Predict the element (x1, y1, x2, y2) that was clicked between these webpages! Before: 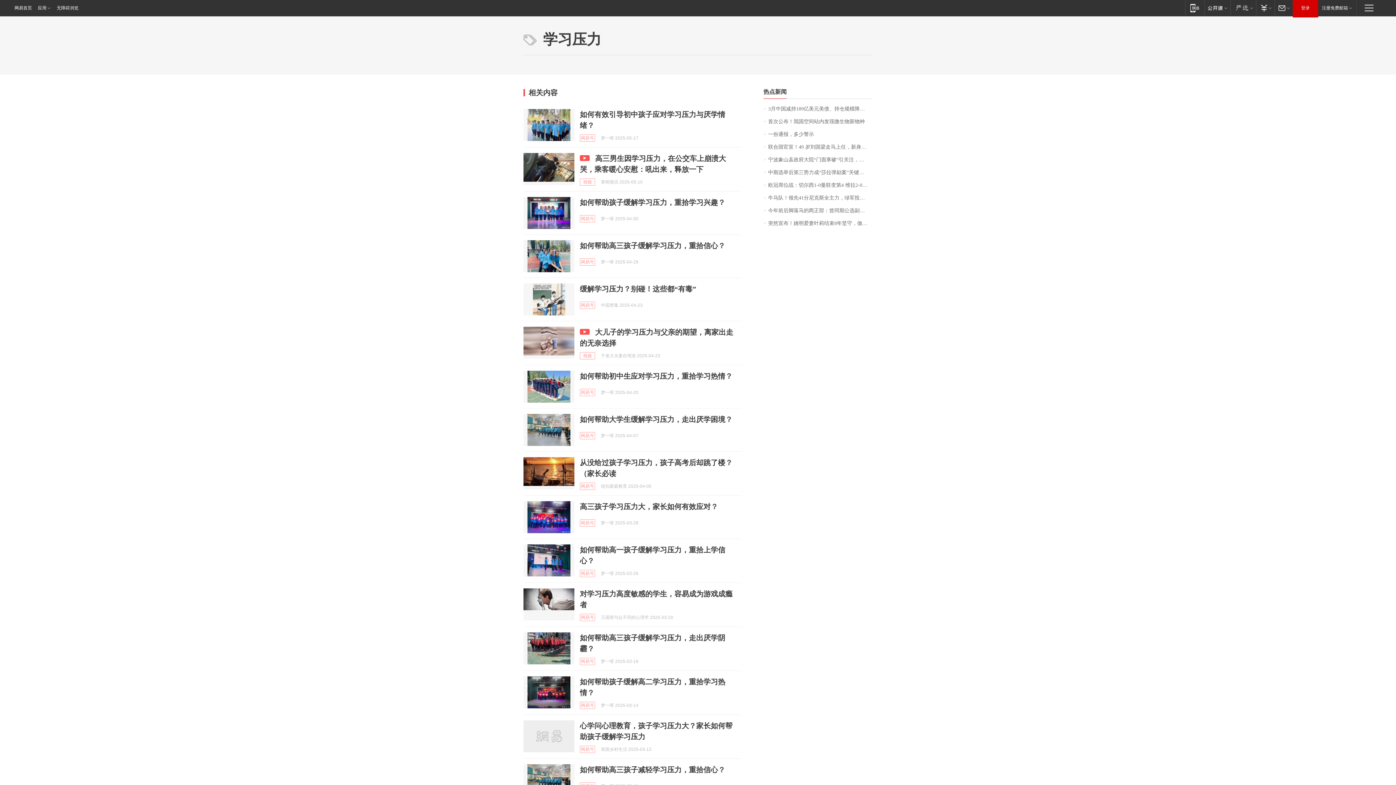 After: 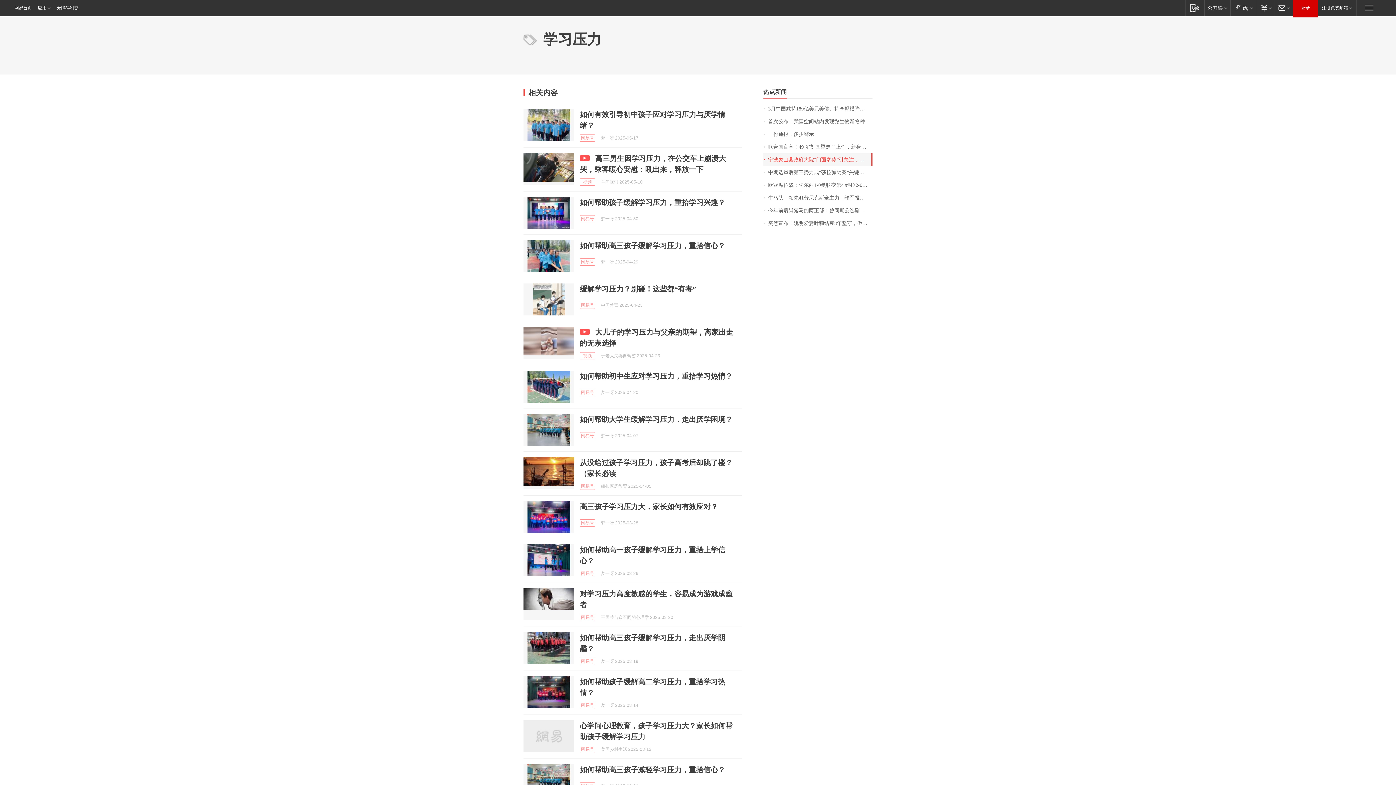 Action: bbox: (763, 153, 872, 166) label: 宁波象山县政府大院“门面寒碜”引关注，工作人员回应：能满足正常办公，院内还有省级保护文物“淳熙井”